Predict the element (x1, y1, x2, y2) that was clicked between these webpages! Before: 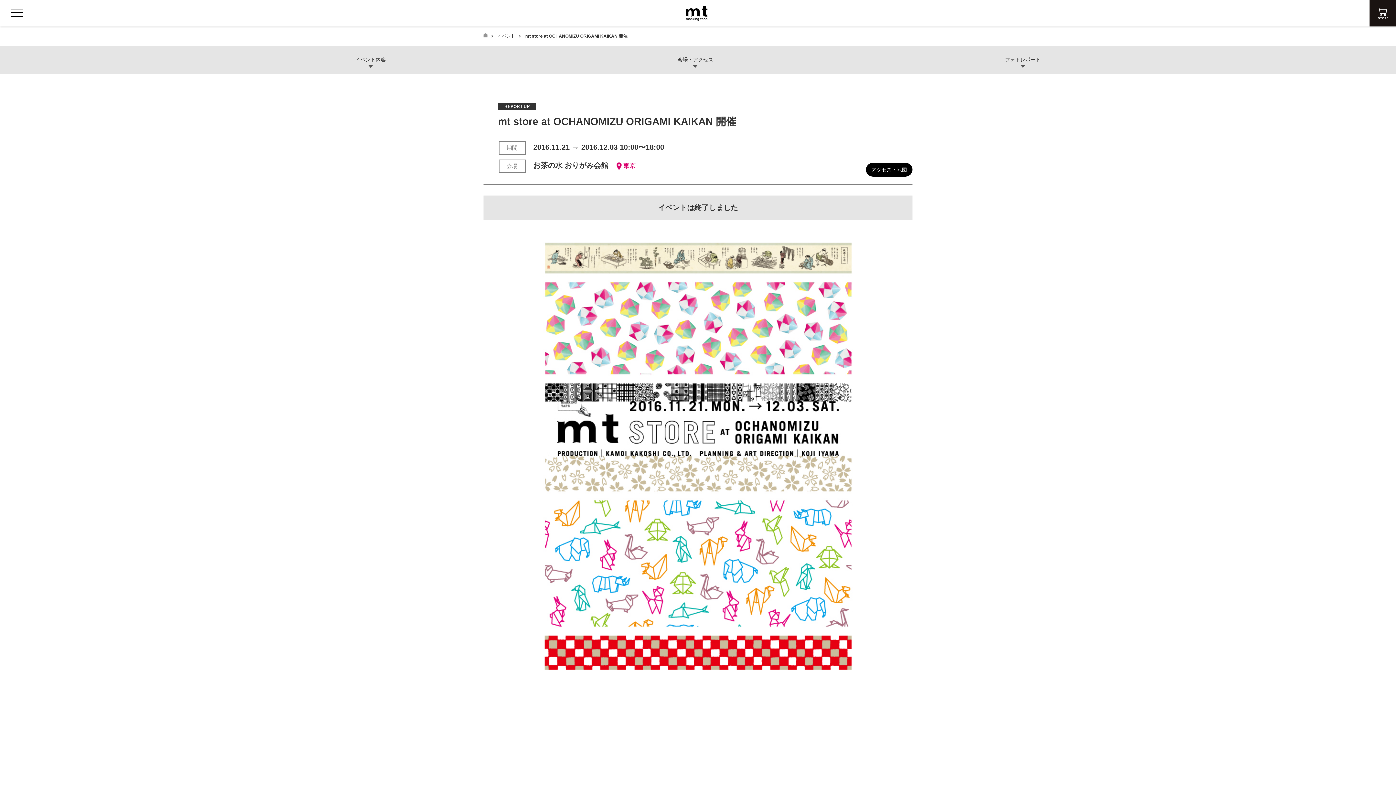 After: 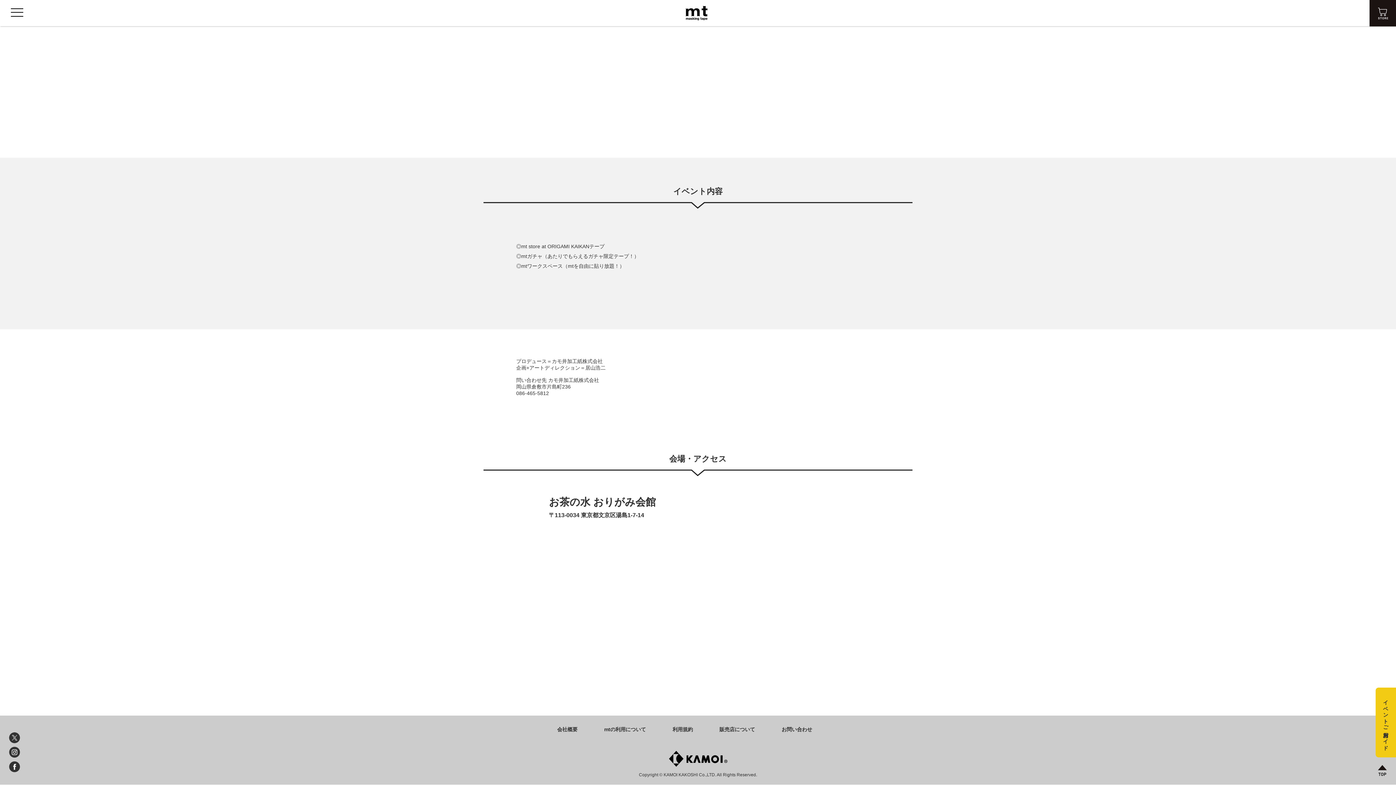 Action: bbox: (355, 56, 385, 62) label: イベント内容